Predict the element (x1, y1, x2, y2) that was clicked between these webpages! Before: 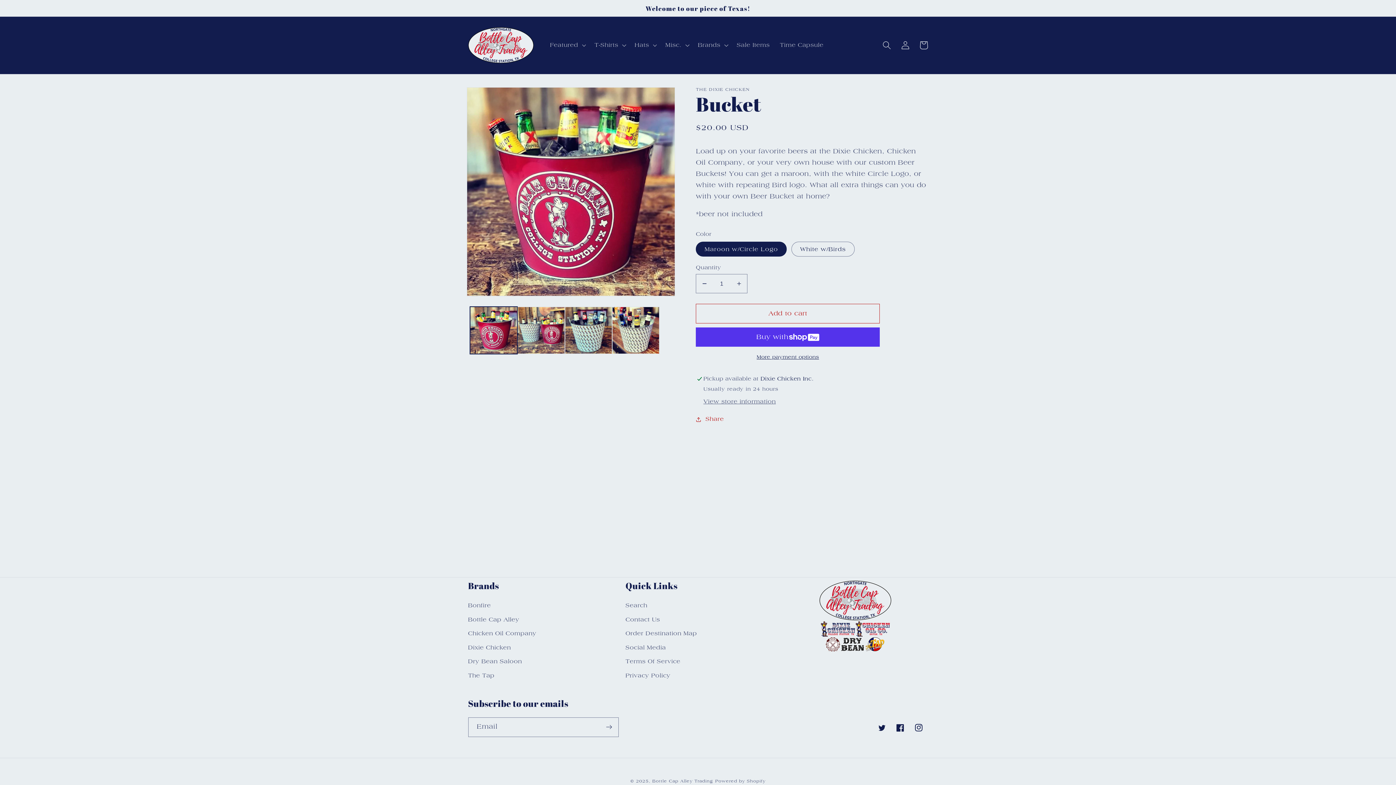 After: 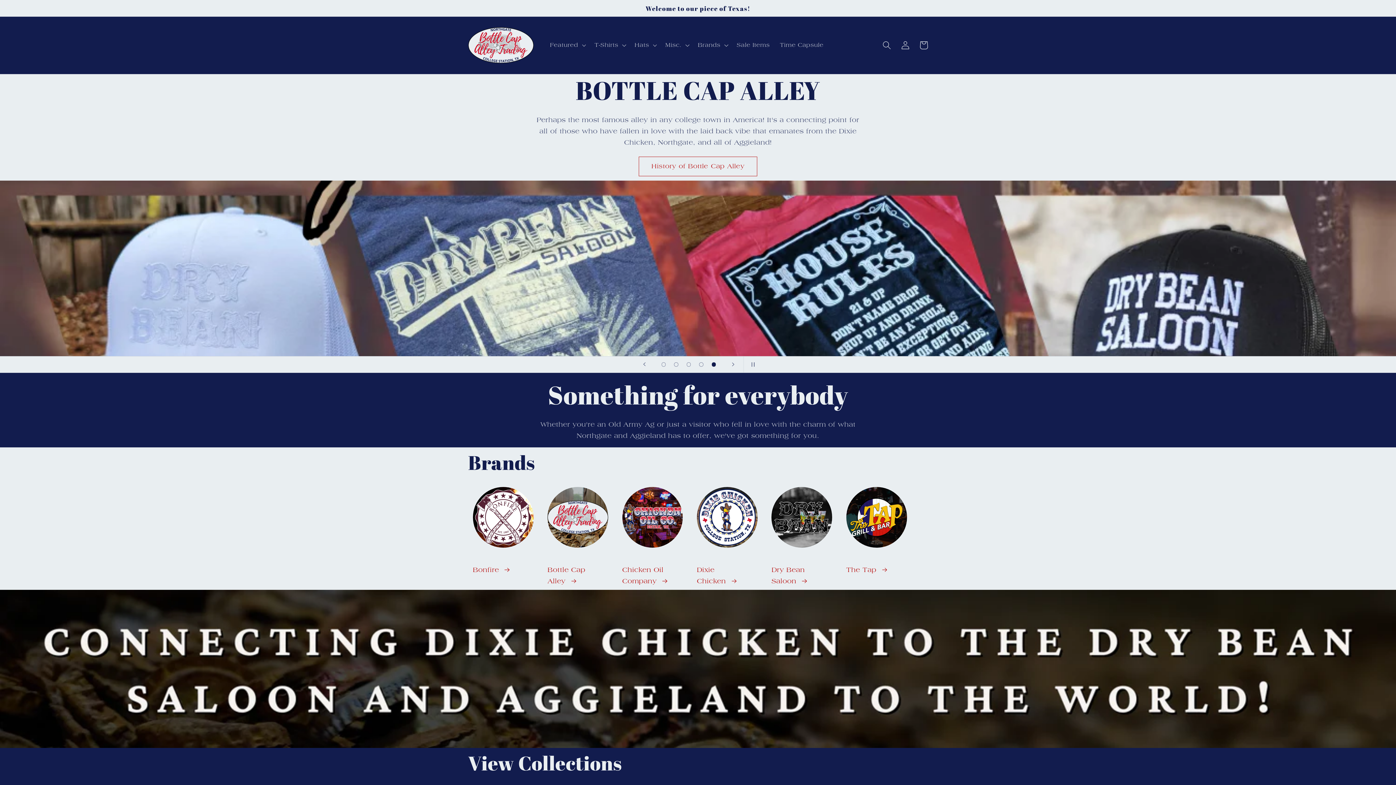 Action: label: Bottle Cap Alley Trading bbox: (652, 778, 713, 784)